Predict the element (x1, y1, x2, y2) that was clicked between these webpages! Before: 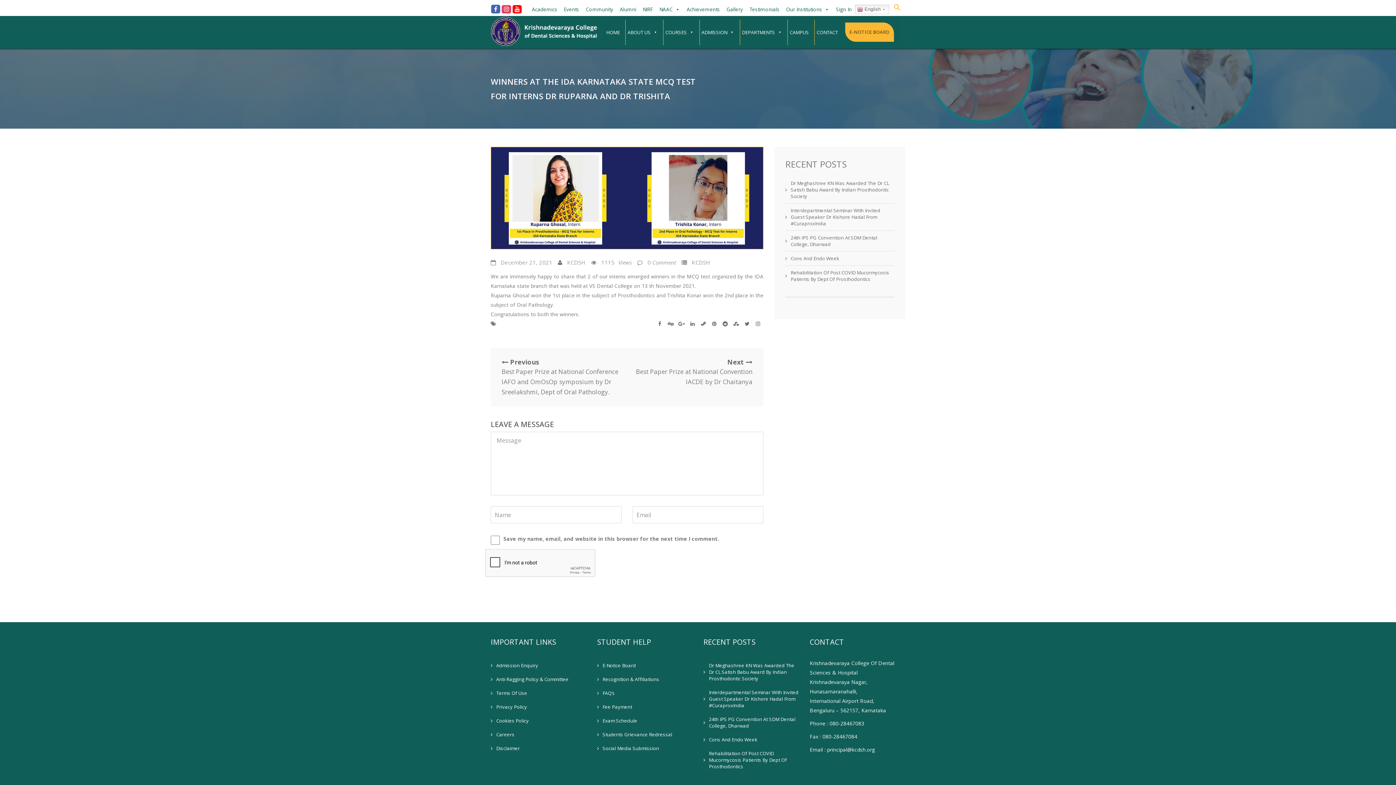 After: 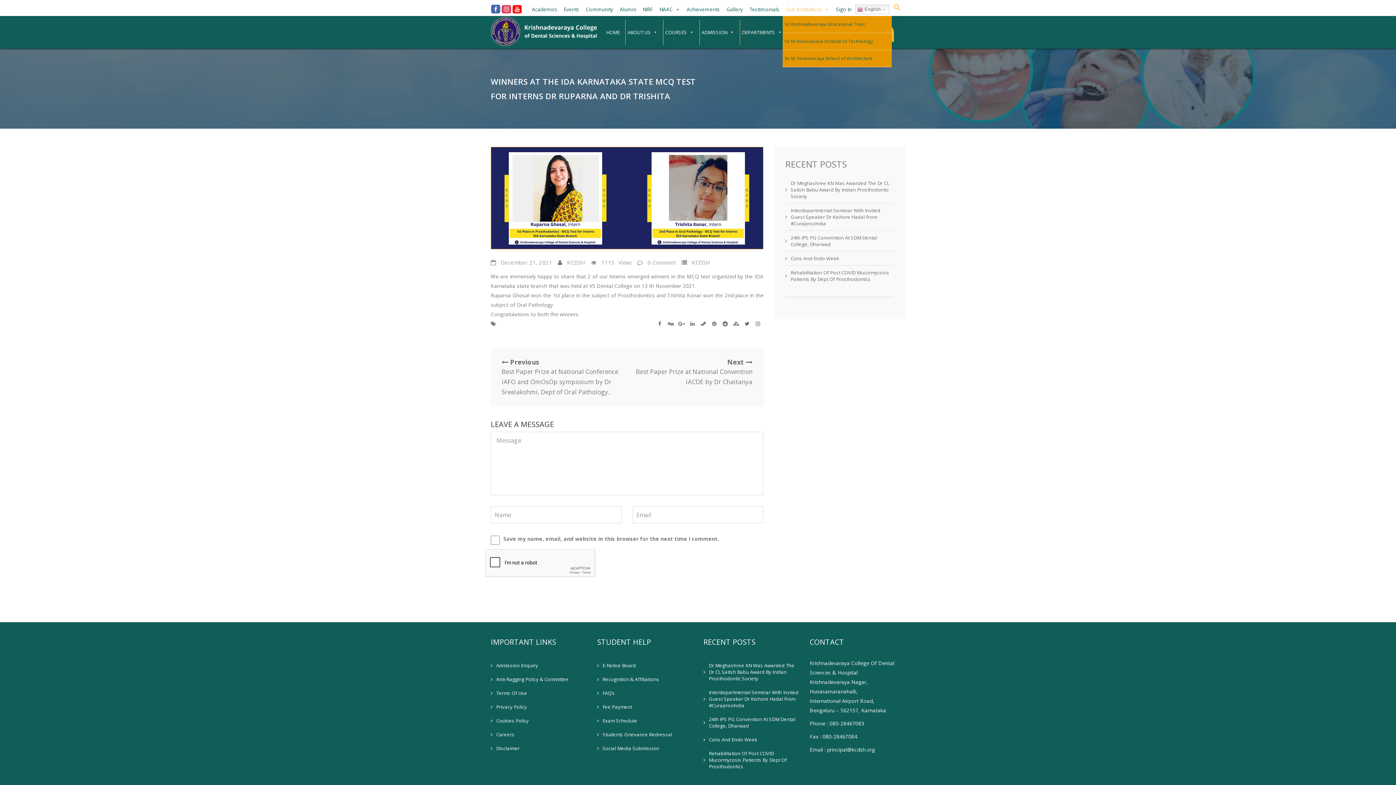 Action: label: Our Institutions bbox: (782, 3, 832, 15)